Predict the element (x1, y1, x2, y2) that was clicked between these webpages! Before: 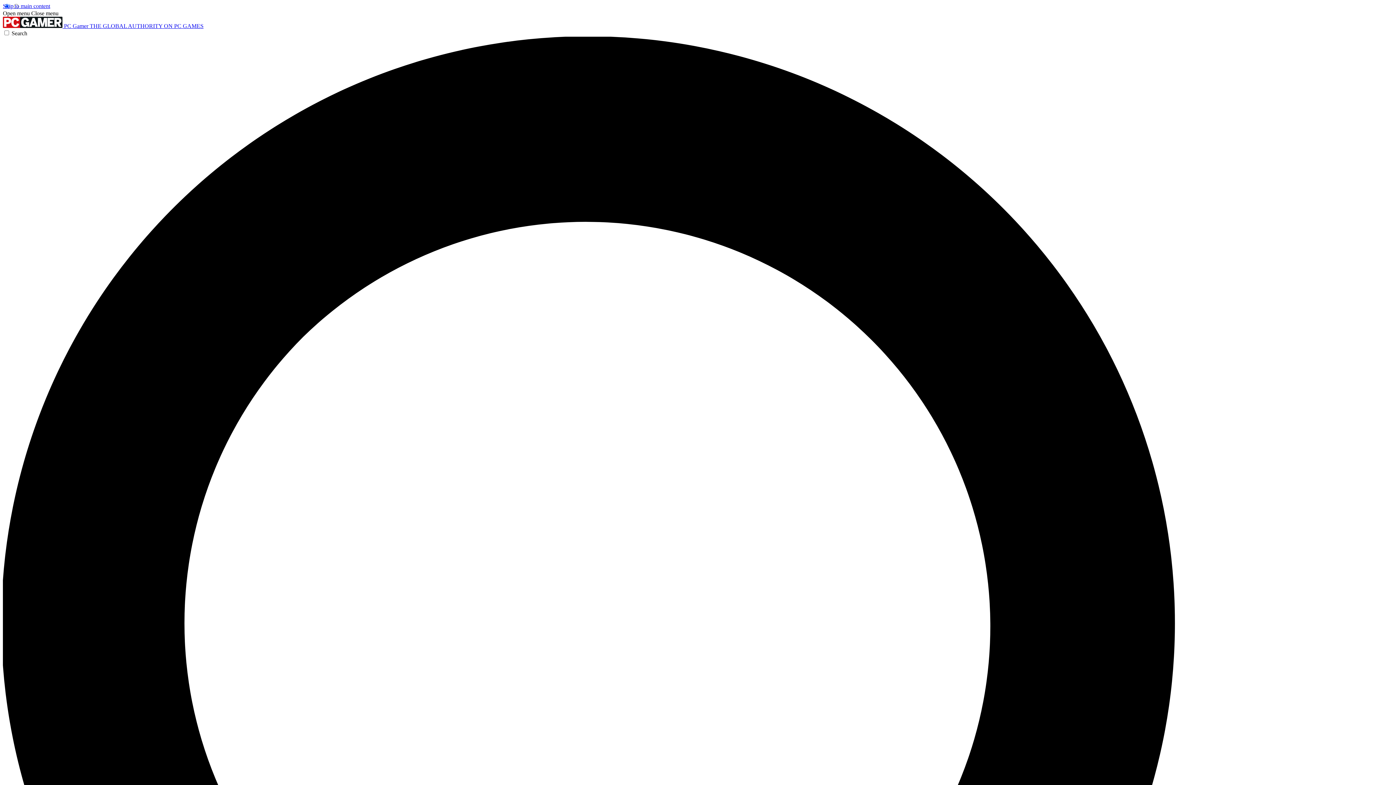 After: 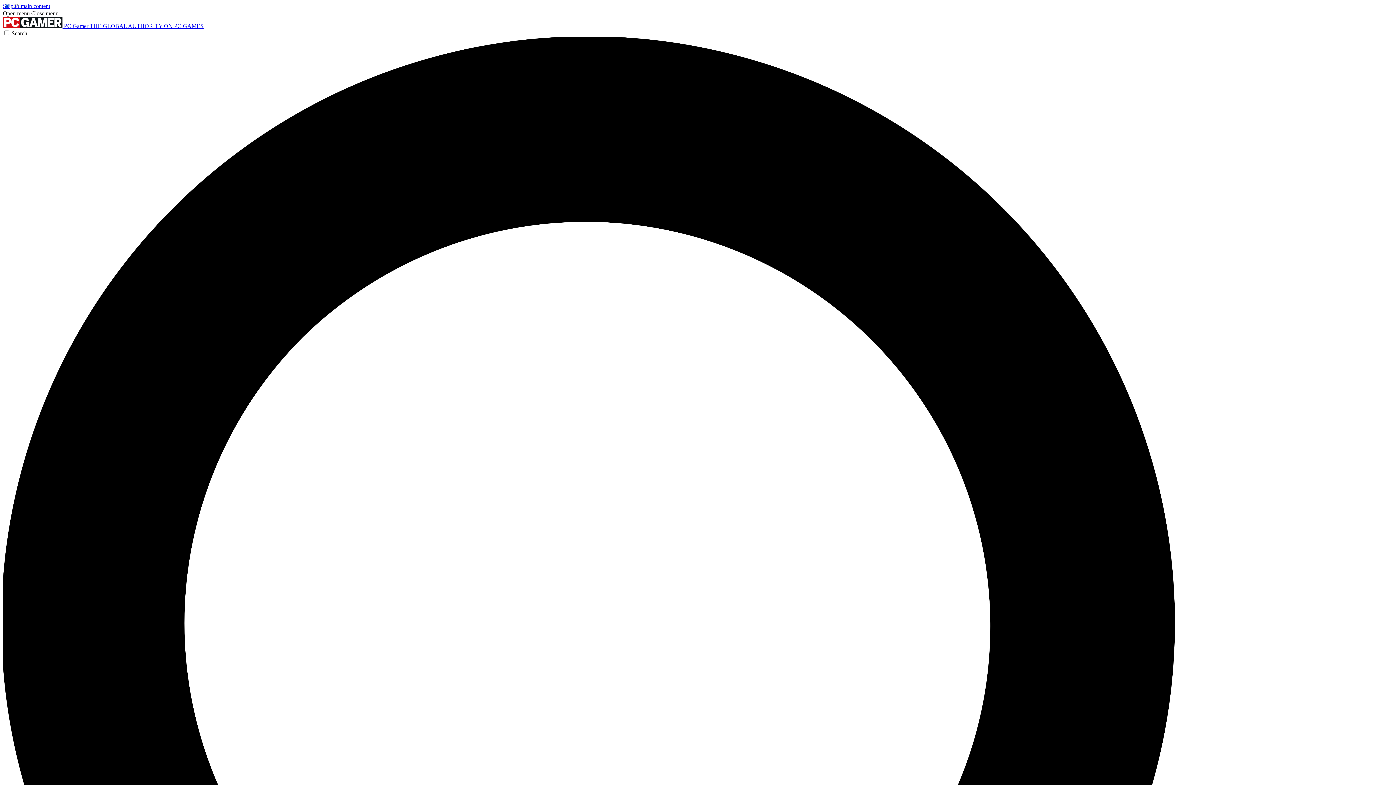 Action: bbox: (31, 10, 58, 16) label: Close menu